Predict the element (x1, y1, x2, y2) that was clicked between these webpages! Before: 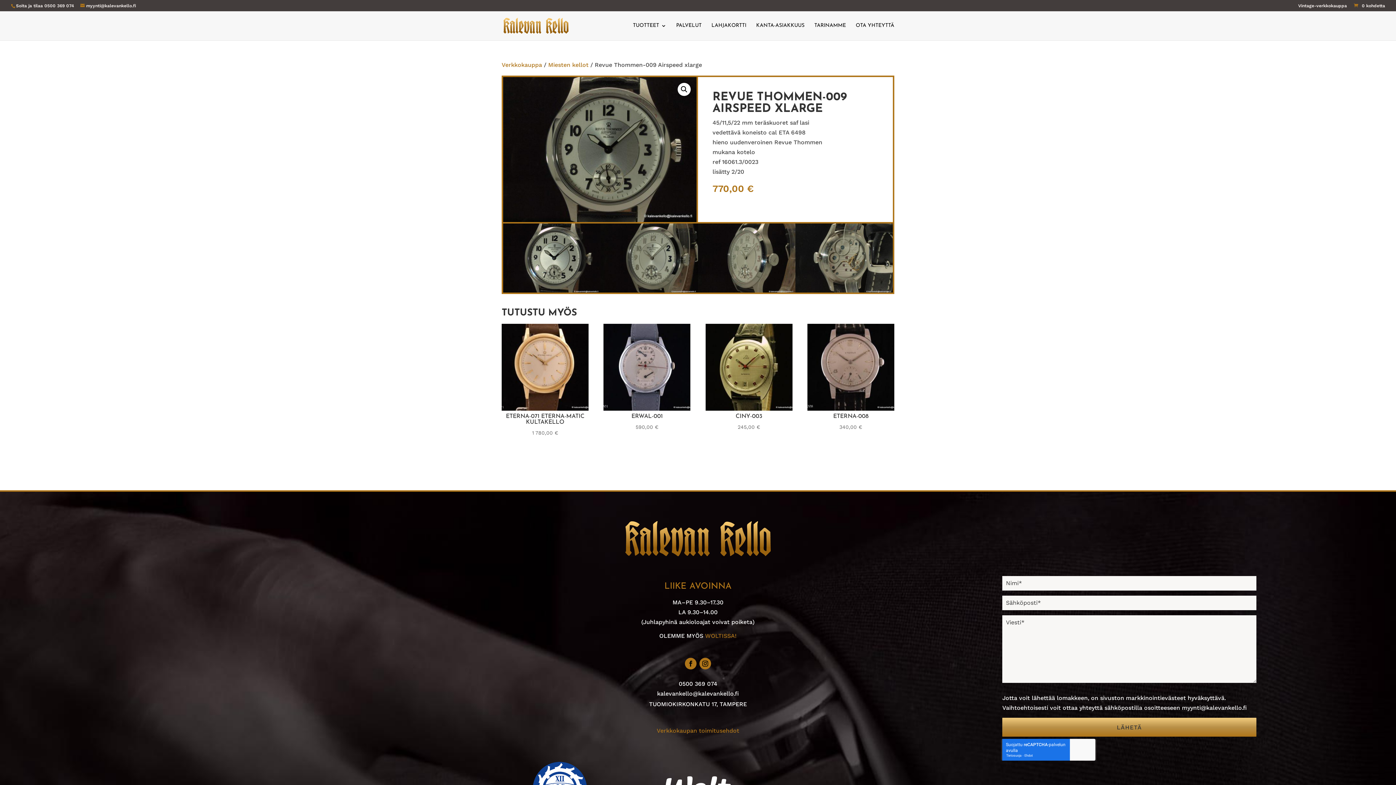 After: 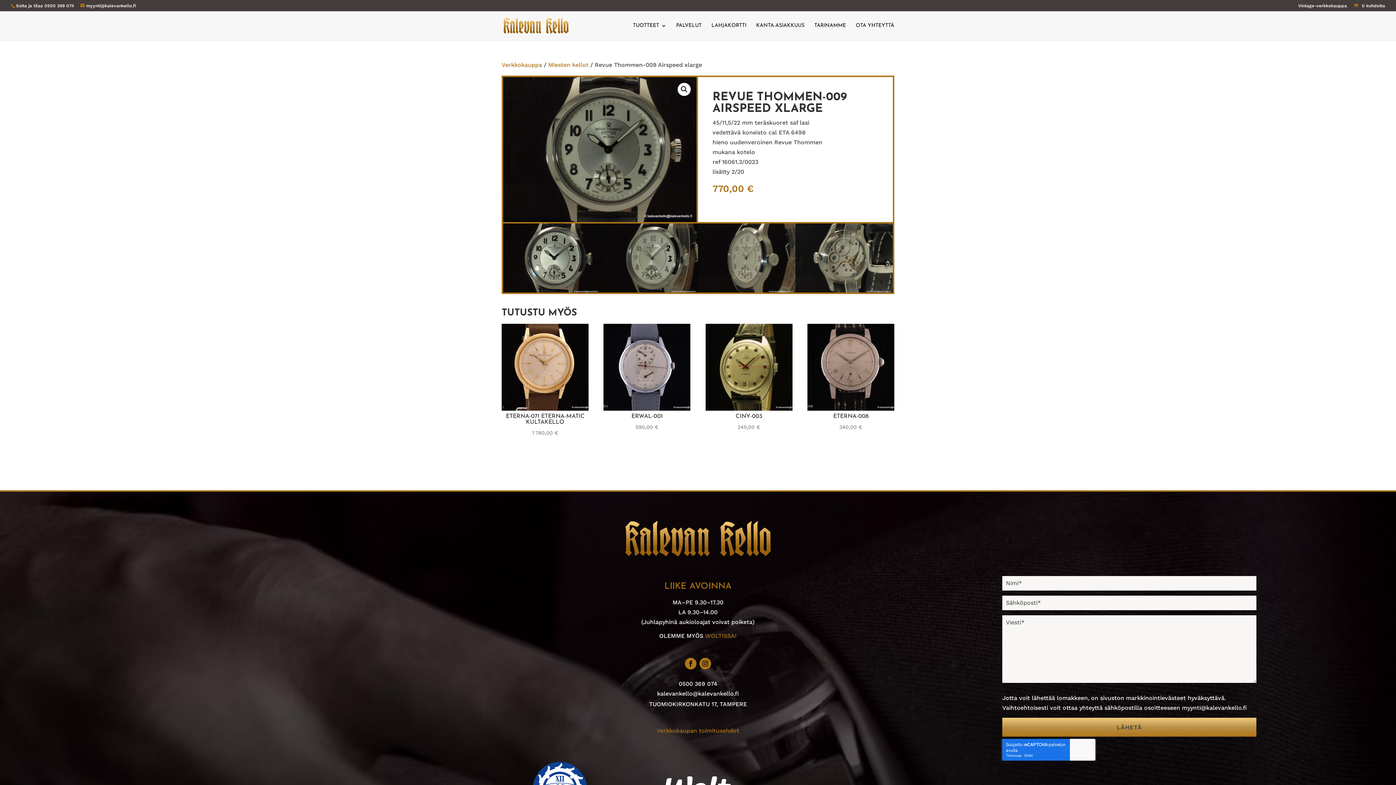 Action: bbox: (685, 658, 696, 669)